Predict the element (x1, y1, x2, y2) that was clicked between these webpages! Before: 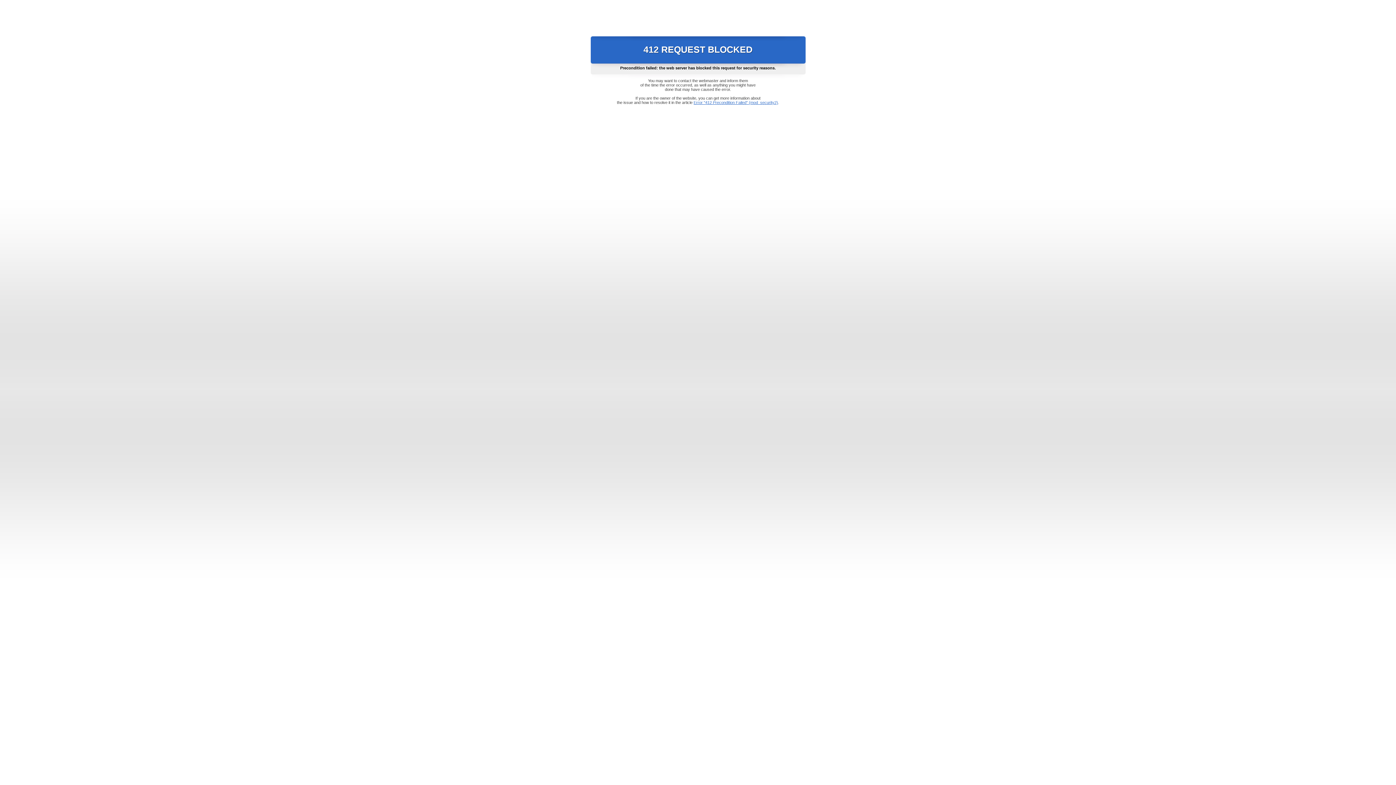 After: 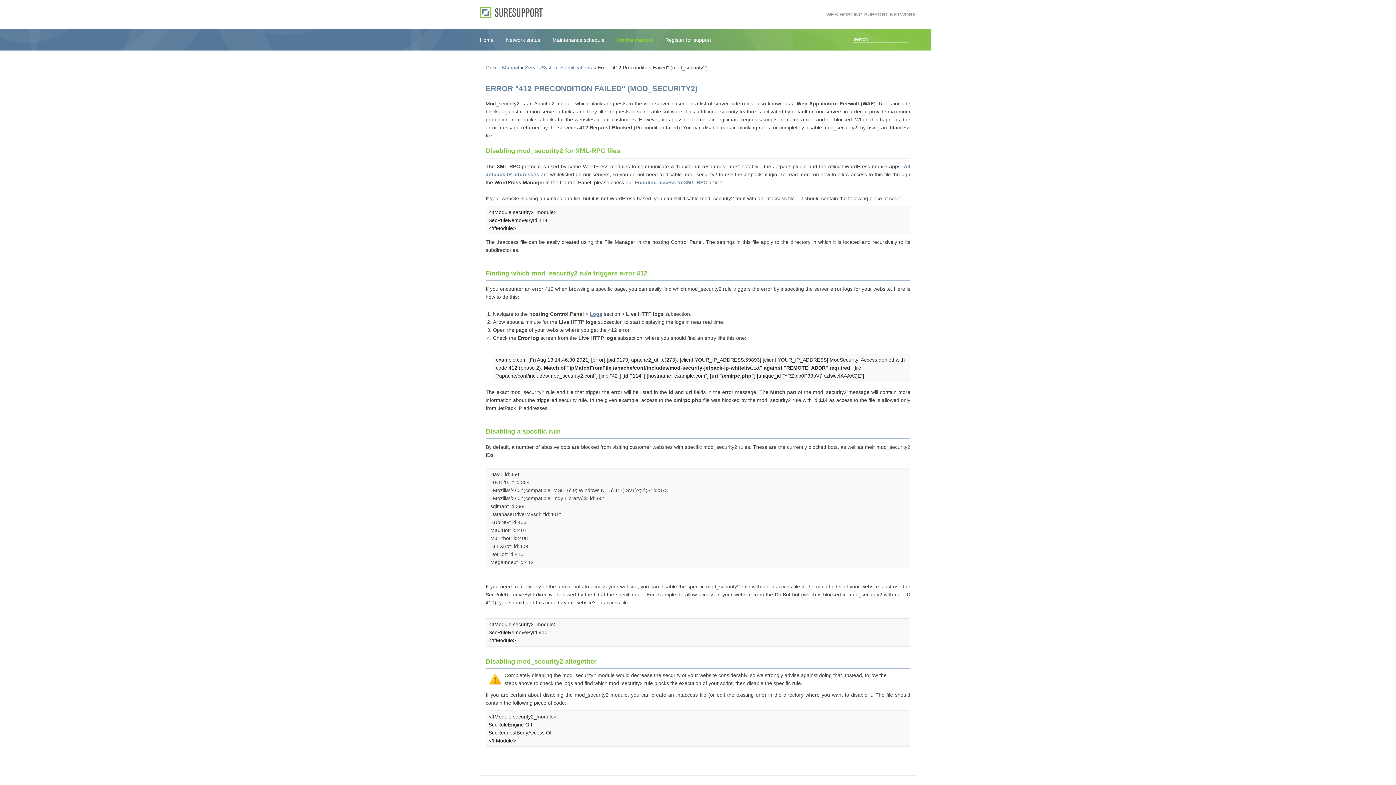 Action: label: Error "412 Precondition Failed" (mod_security2) bbox: (693, 100, 778, 104)